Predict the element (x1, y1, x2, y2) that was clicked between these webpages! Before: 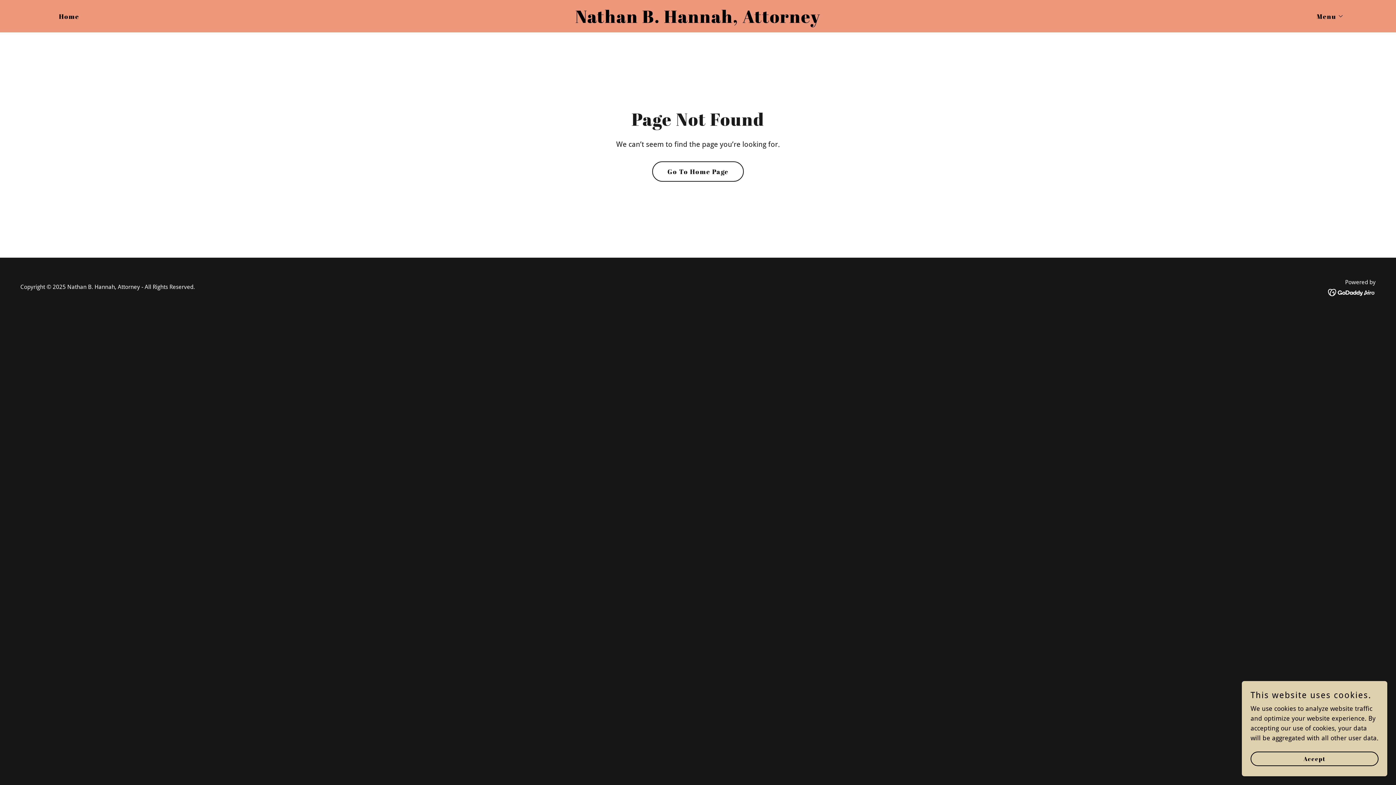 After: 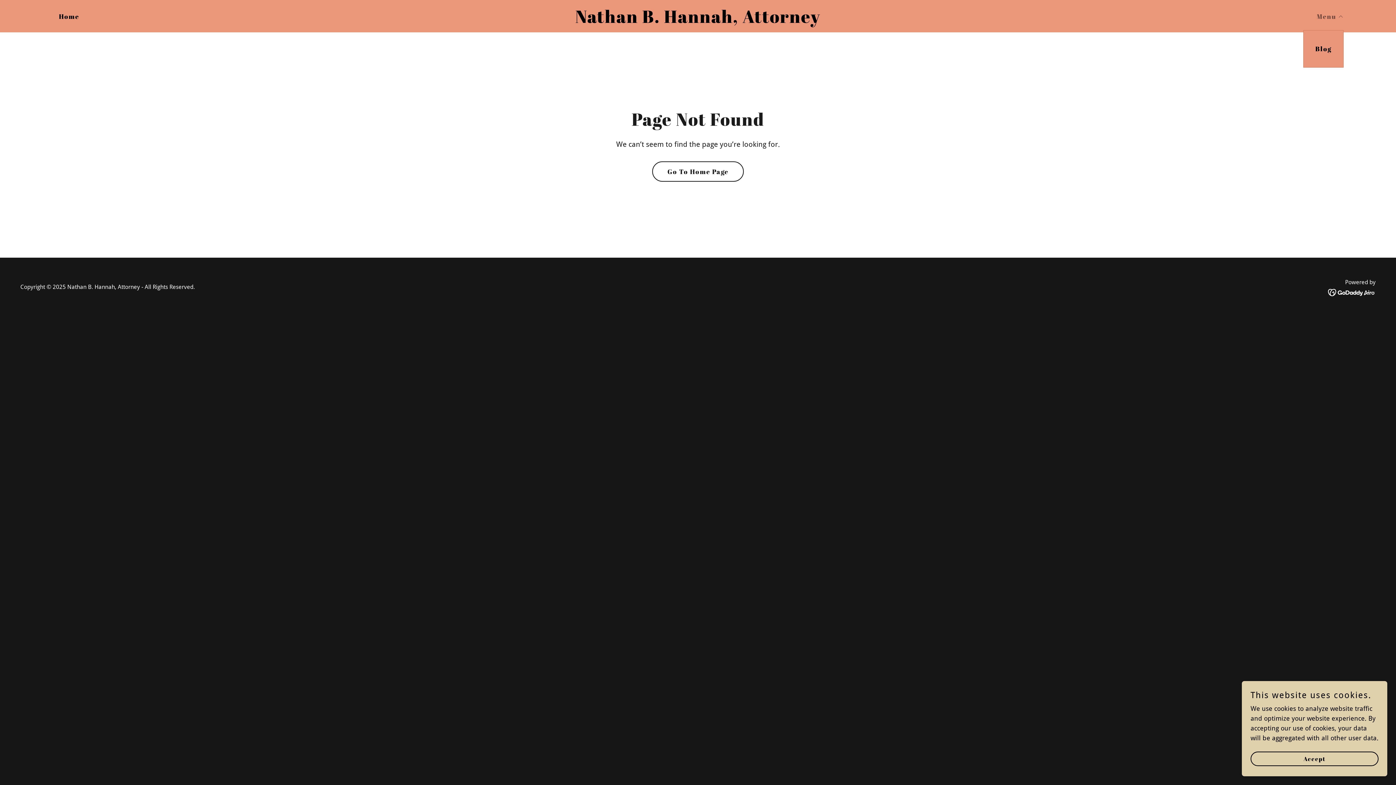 Action: label: Menu bbox: (1310, 11, 1343, 20)